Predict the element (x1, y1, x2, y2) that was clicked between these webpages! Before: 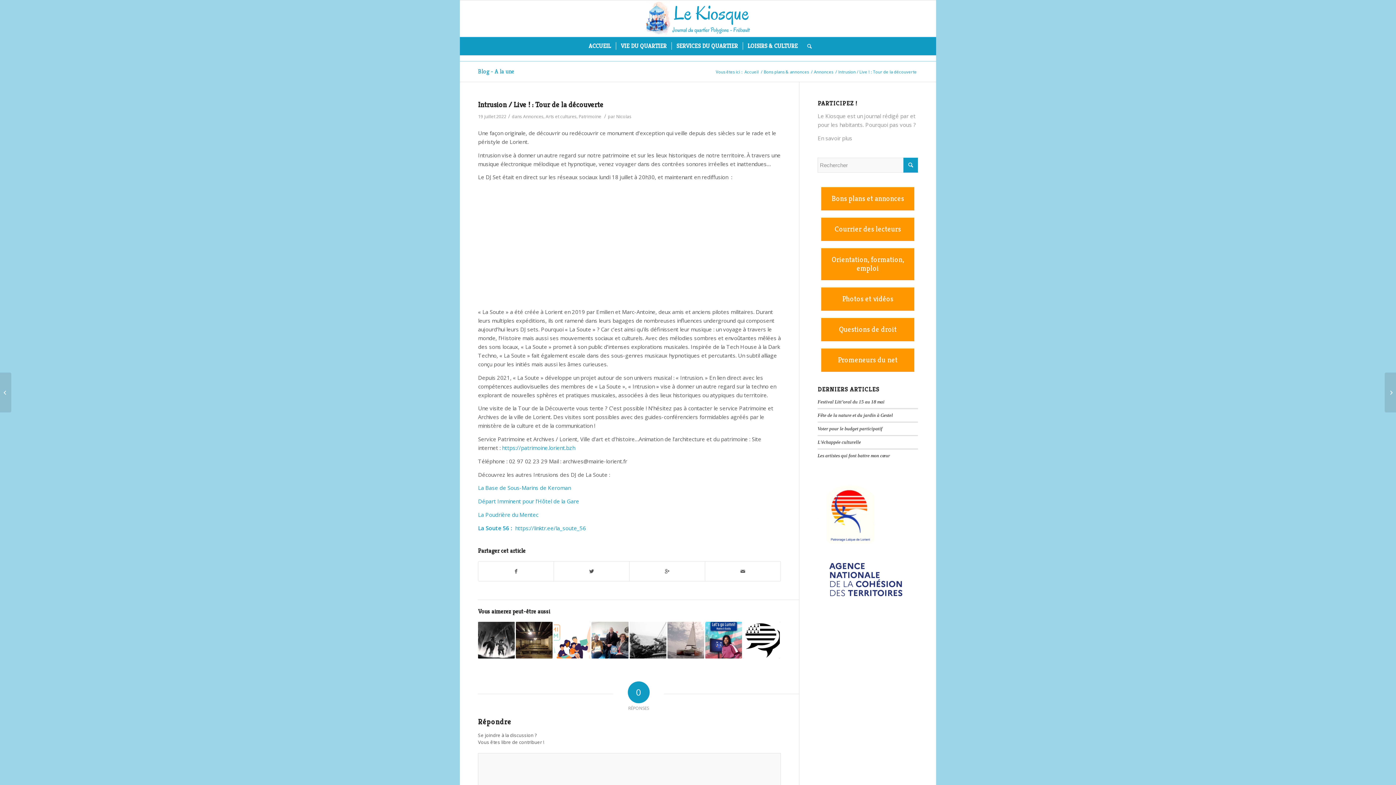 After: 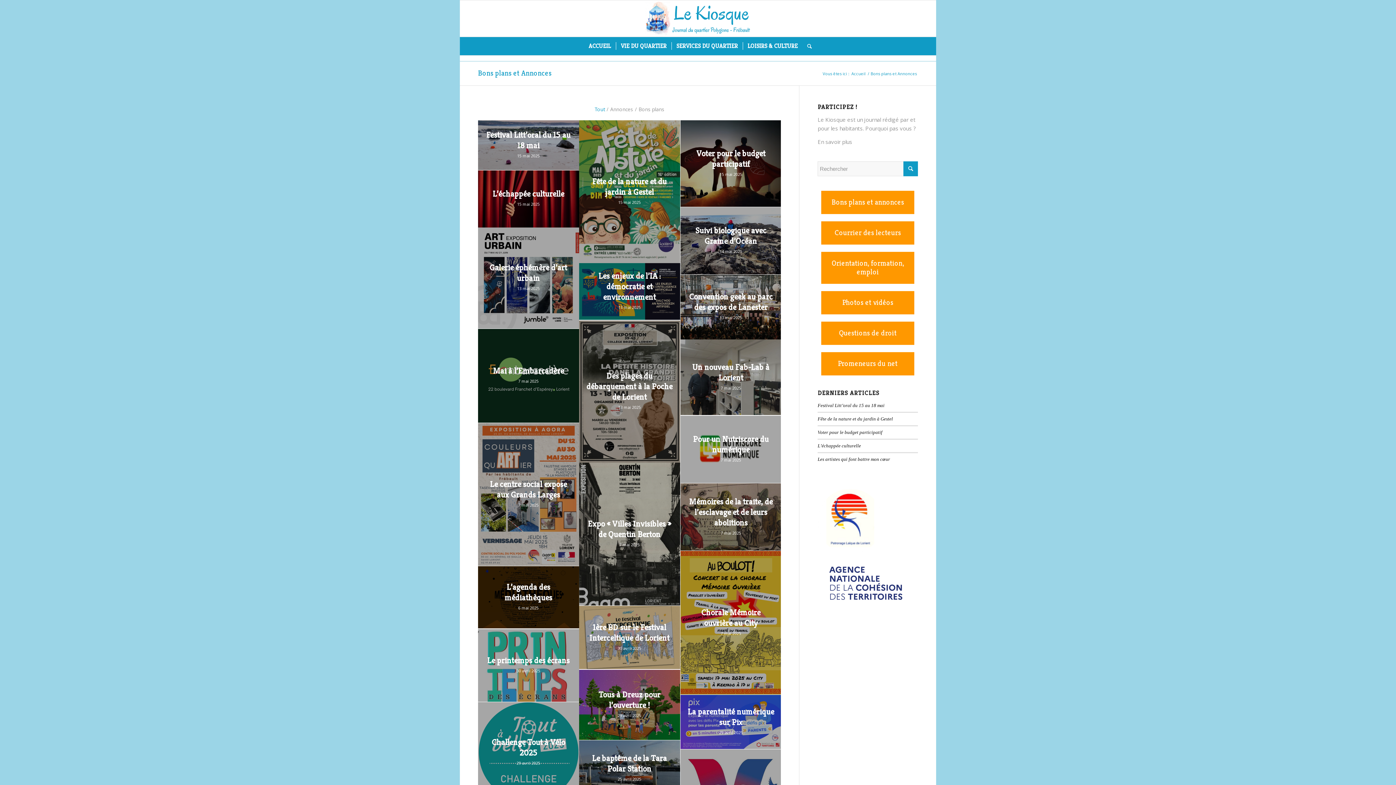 Action: bbox: (831, 194, 904, 203) label: Bons plans et annonces